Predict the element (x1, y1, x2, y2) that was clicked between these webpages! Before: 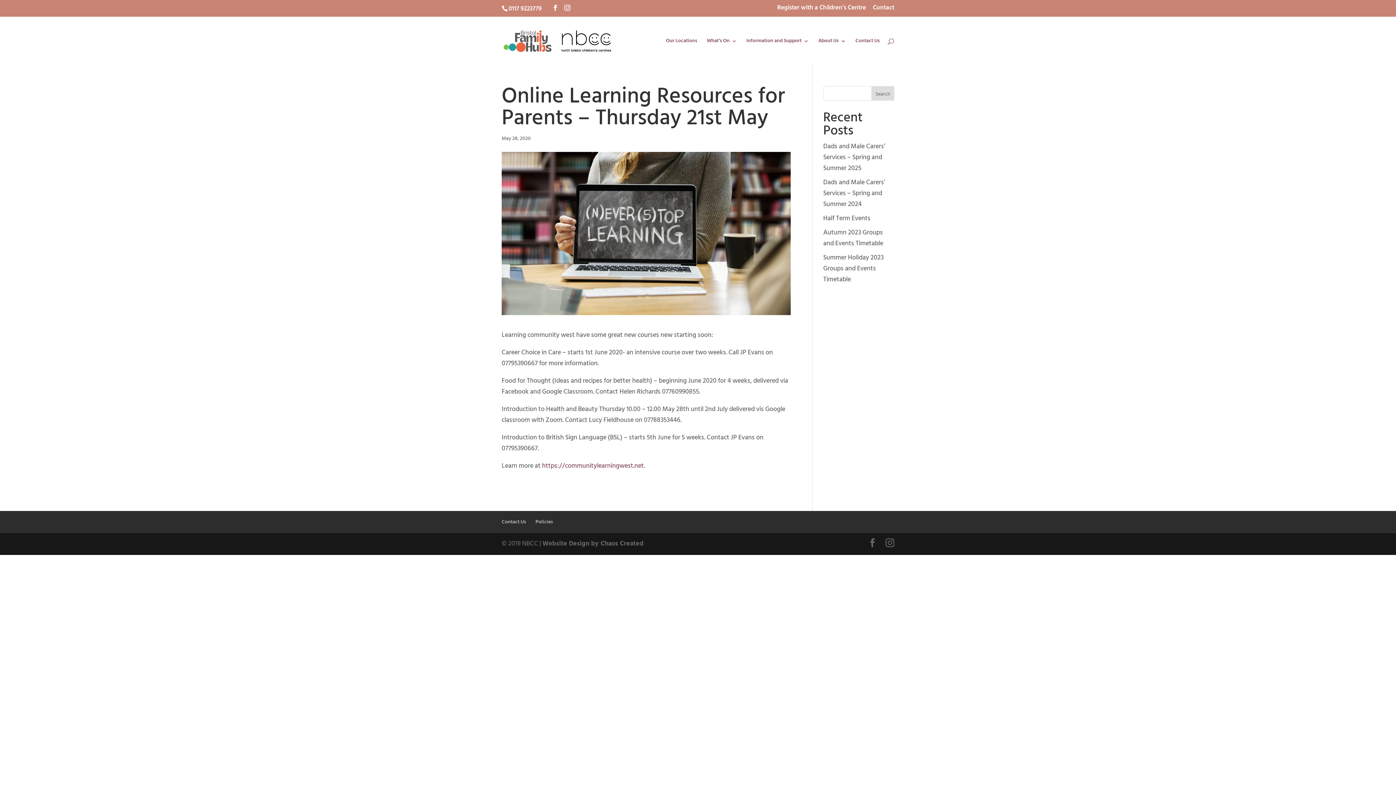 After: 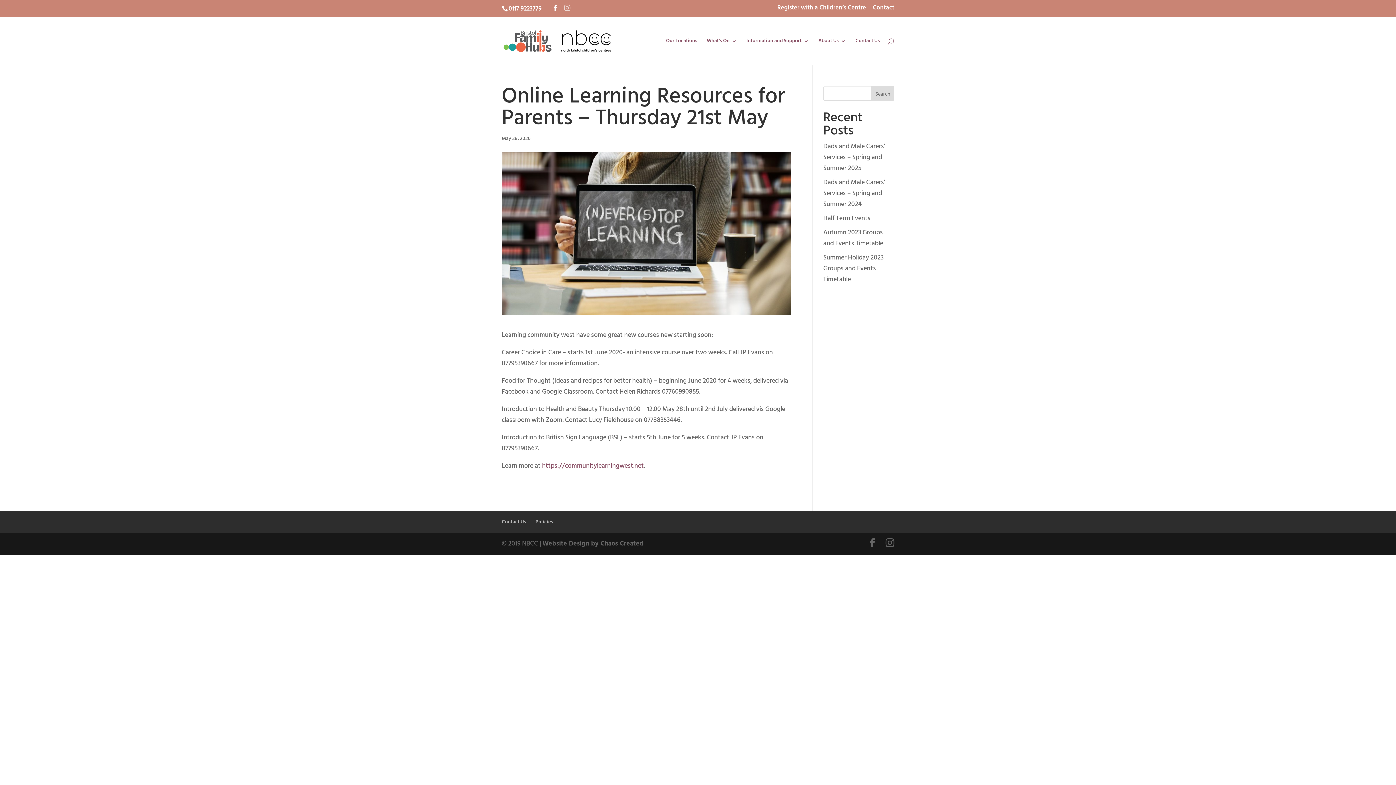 Action: bbox: (564, 4, 570, 11)